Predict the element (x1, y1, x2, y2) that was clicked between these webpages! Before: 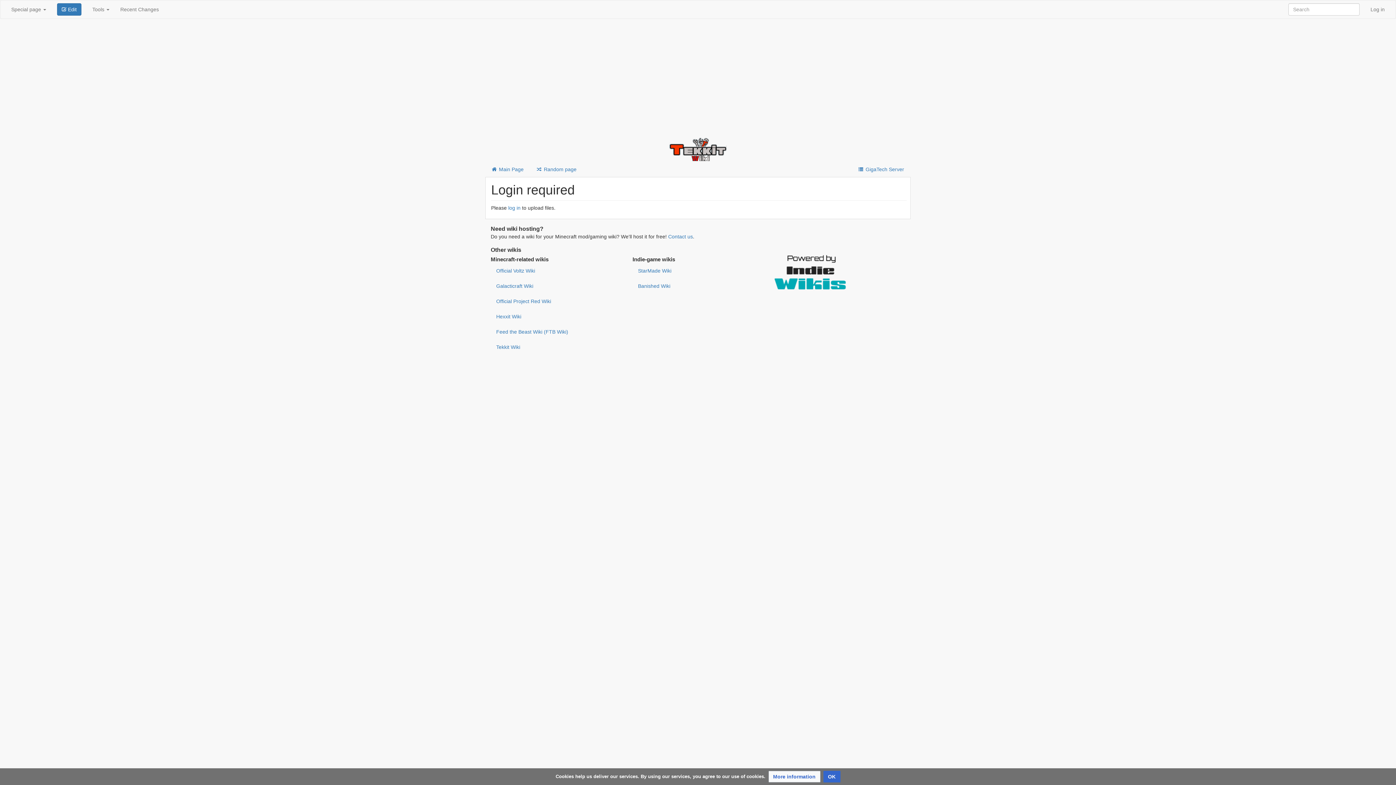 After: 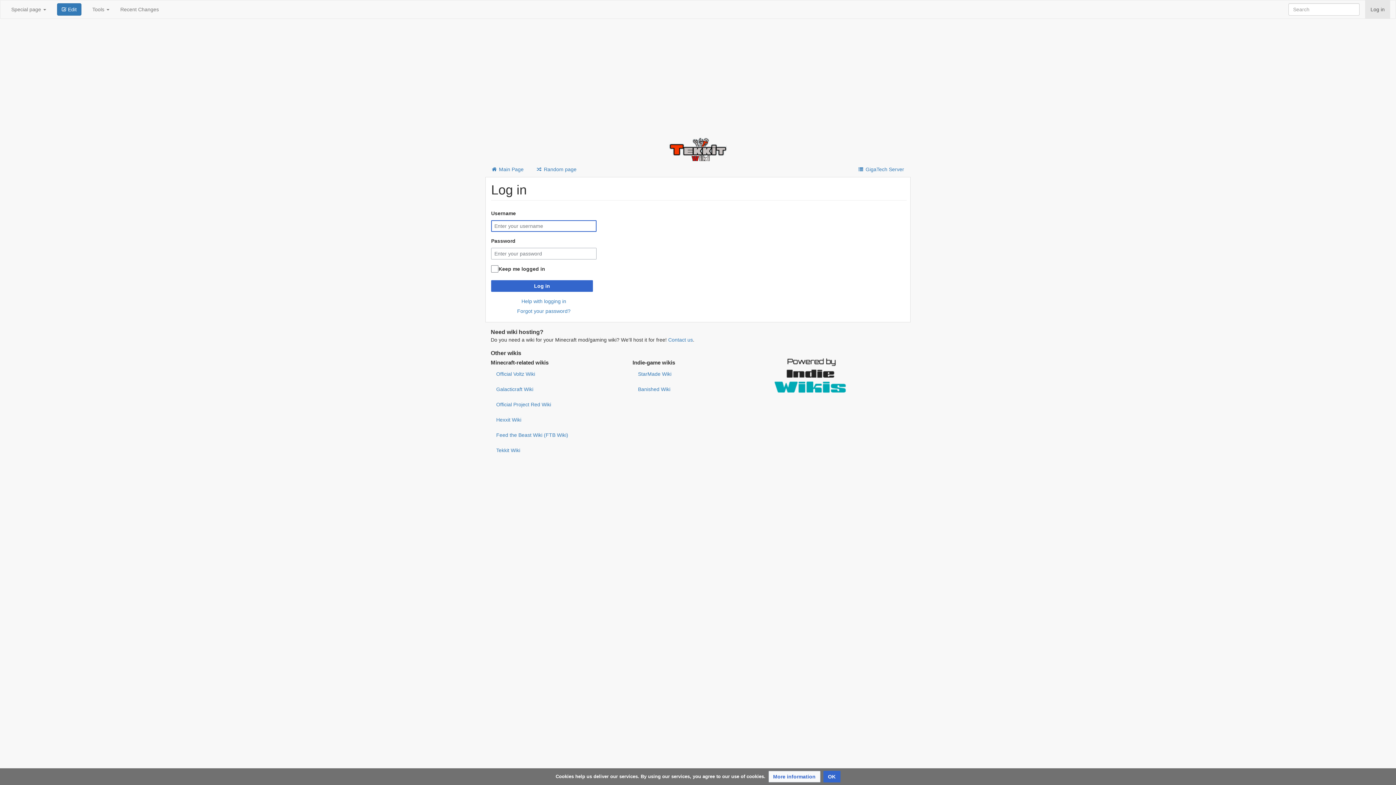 Action: bbox: (508, 205, 520, 210) label: log in